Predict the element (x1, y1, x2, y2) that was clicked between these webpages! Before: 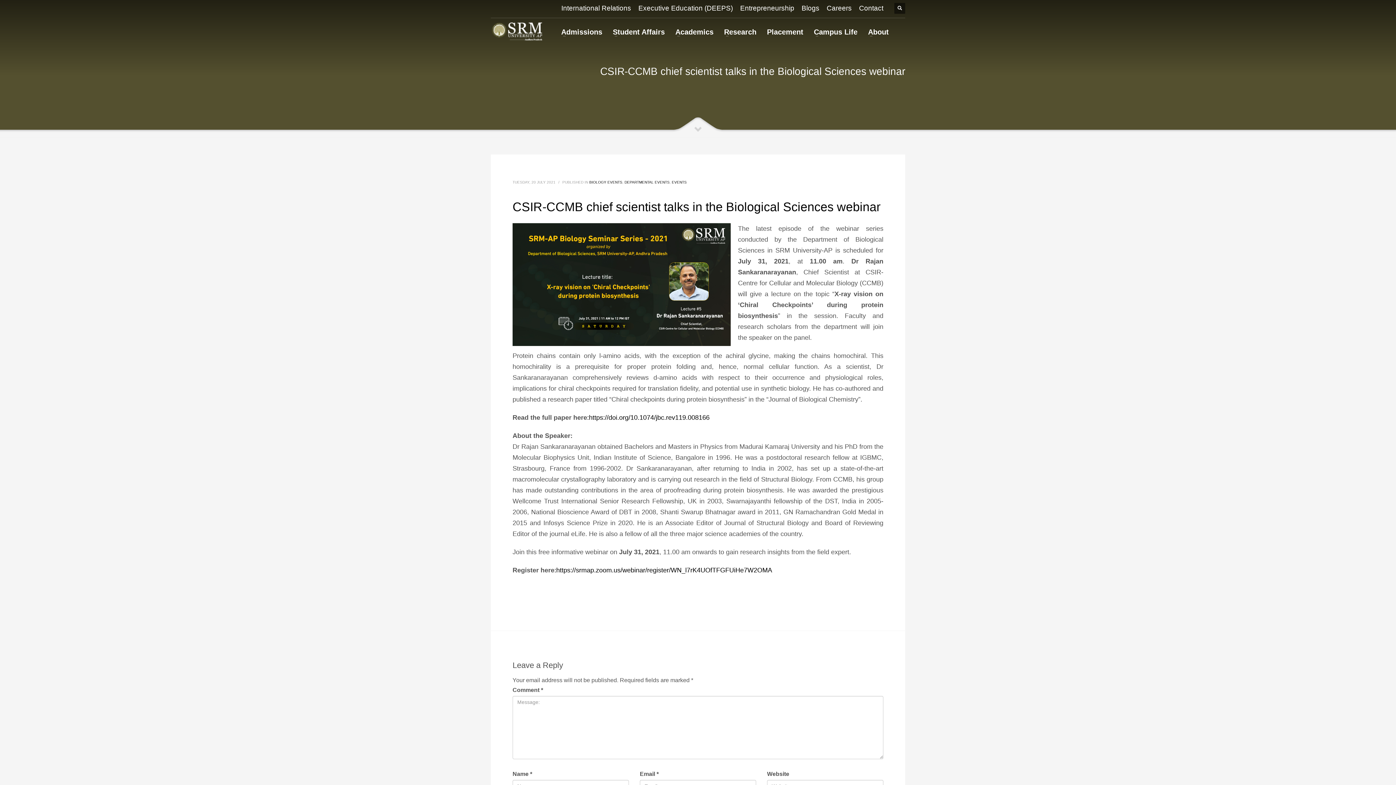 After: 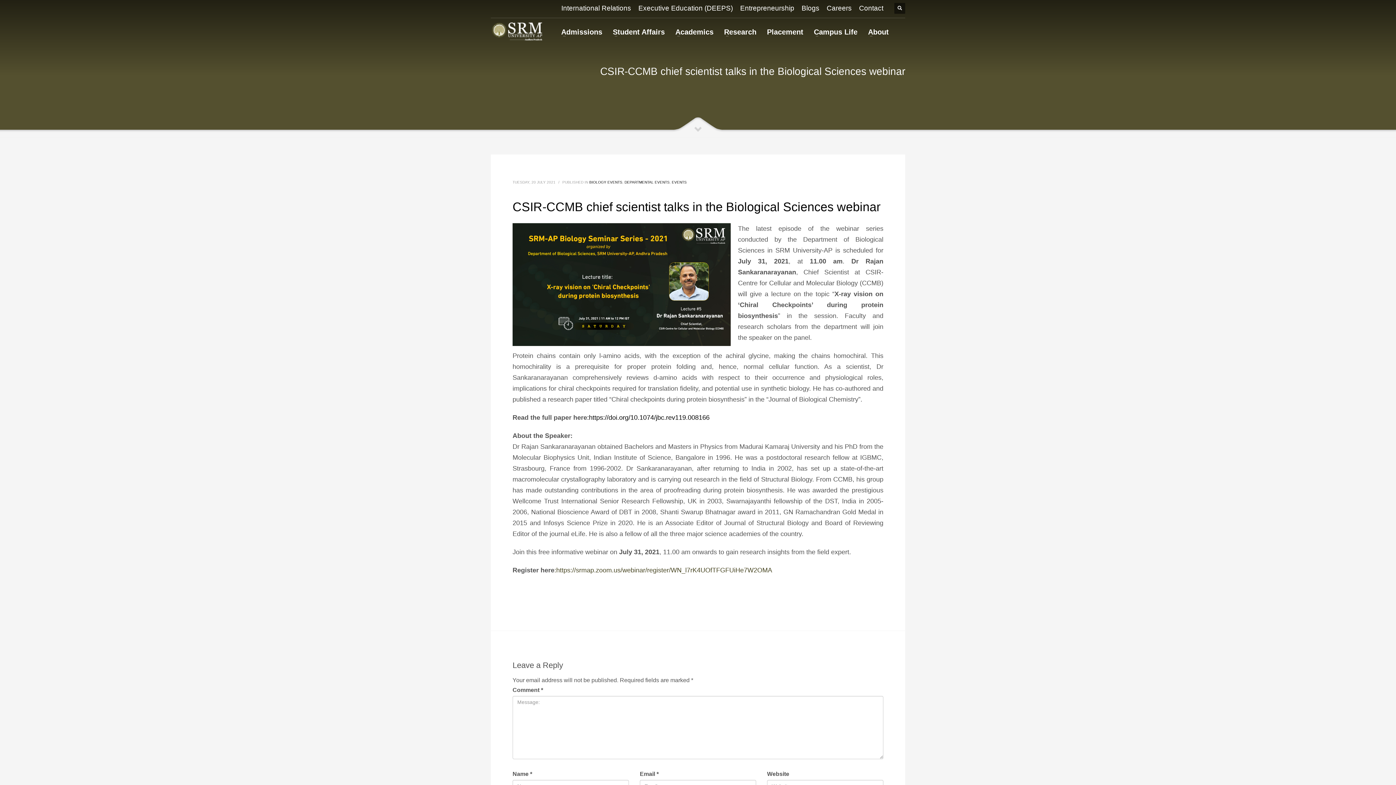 Action: label: :https://srmap.zoom.us/webinar/register/WN_l7rK4UOfTFGFUiHe7W2OMA bbox: (554, 566, 772, 574)